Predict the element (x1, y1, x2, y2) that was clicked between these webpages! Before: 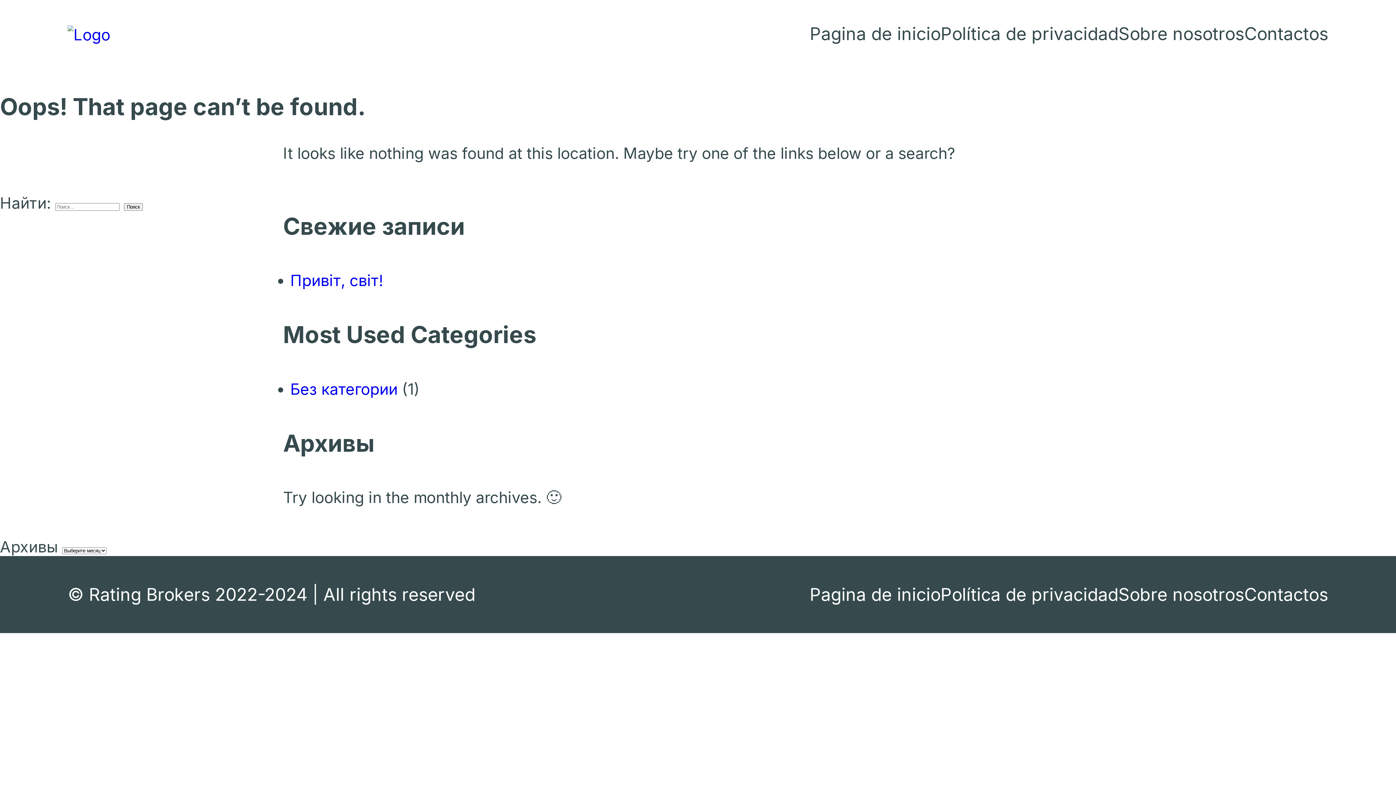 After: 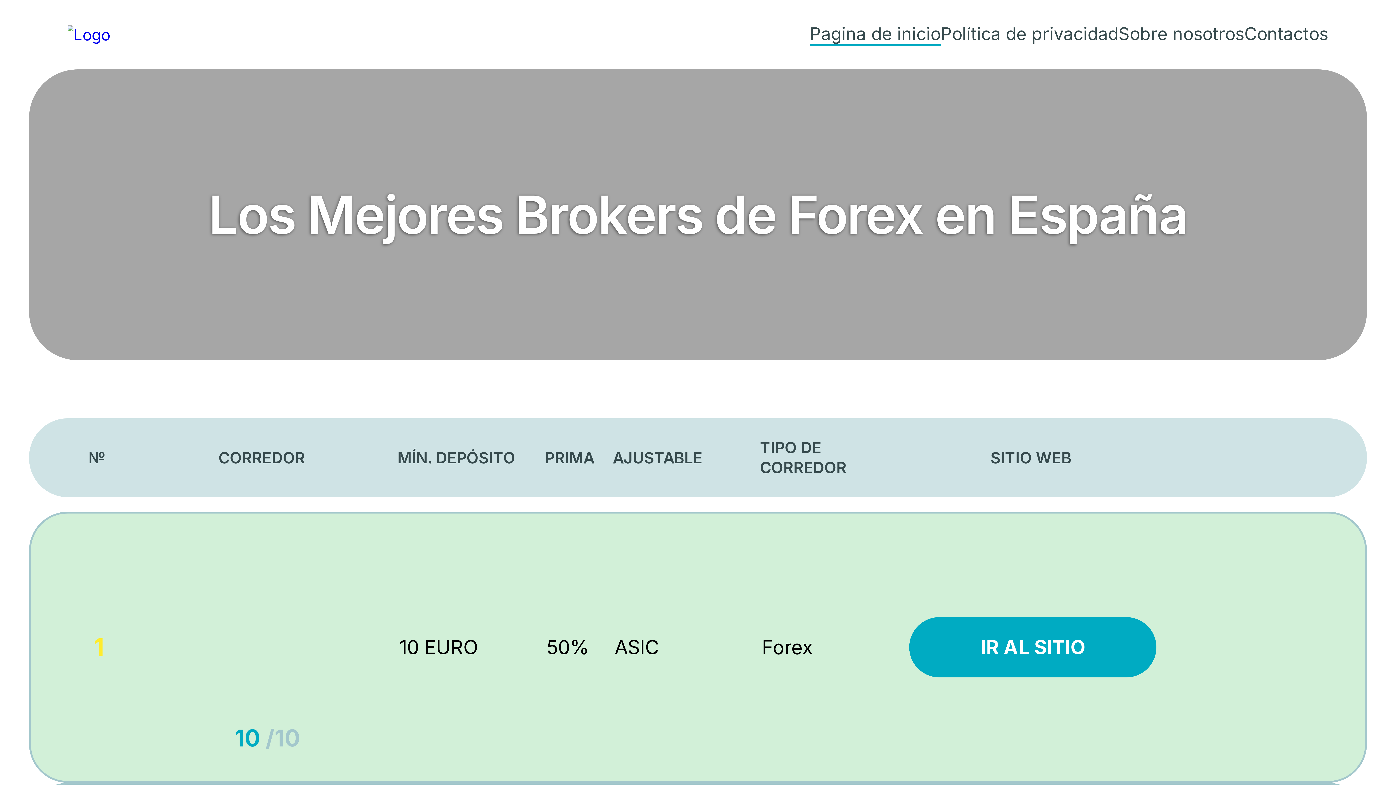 Action: bbox: (809, 584, 940, 605) label: Pagina de inicio